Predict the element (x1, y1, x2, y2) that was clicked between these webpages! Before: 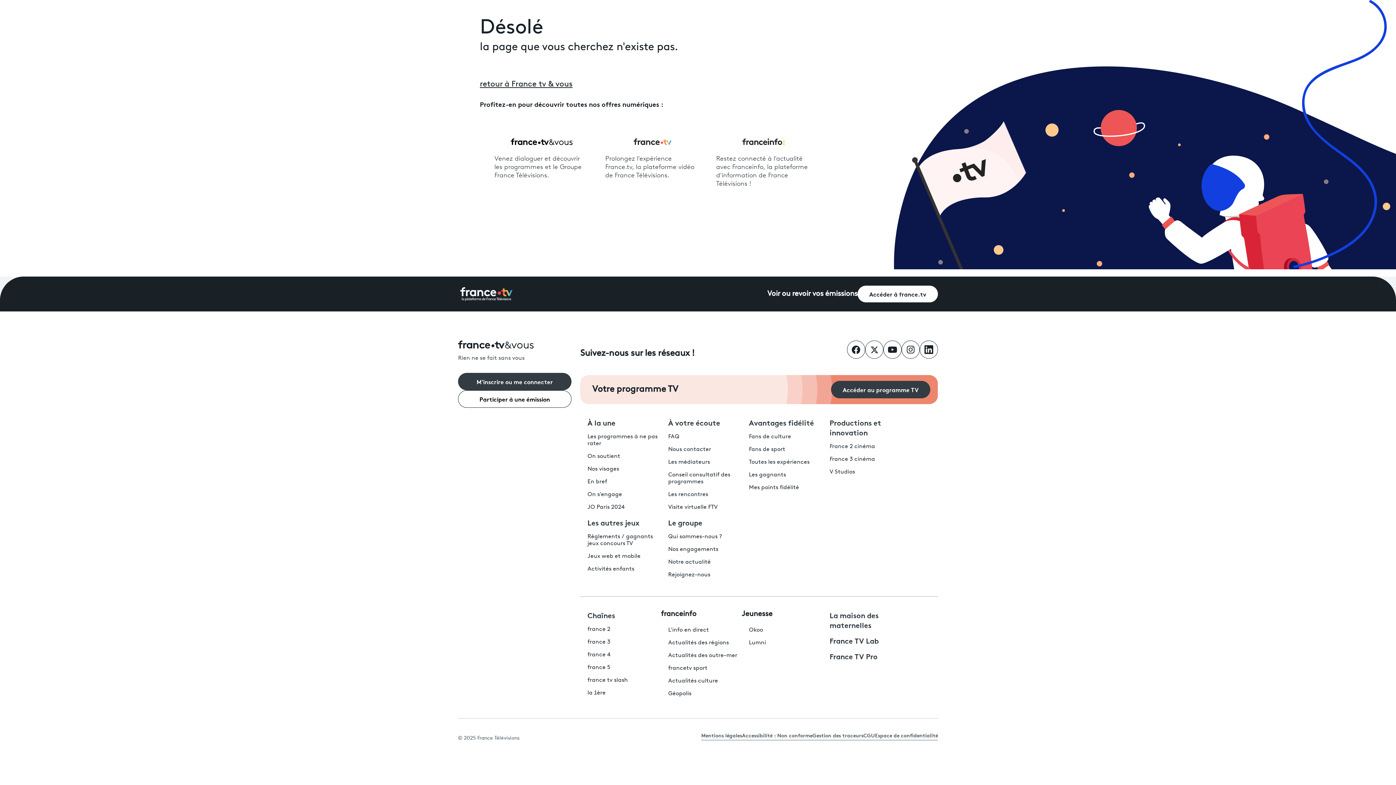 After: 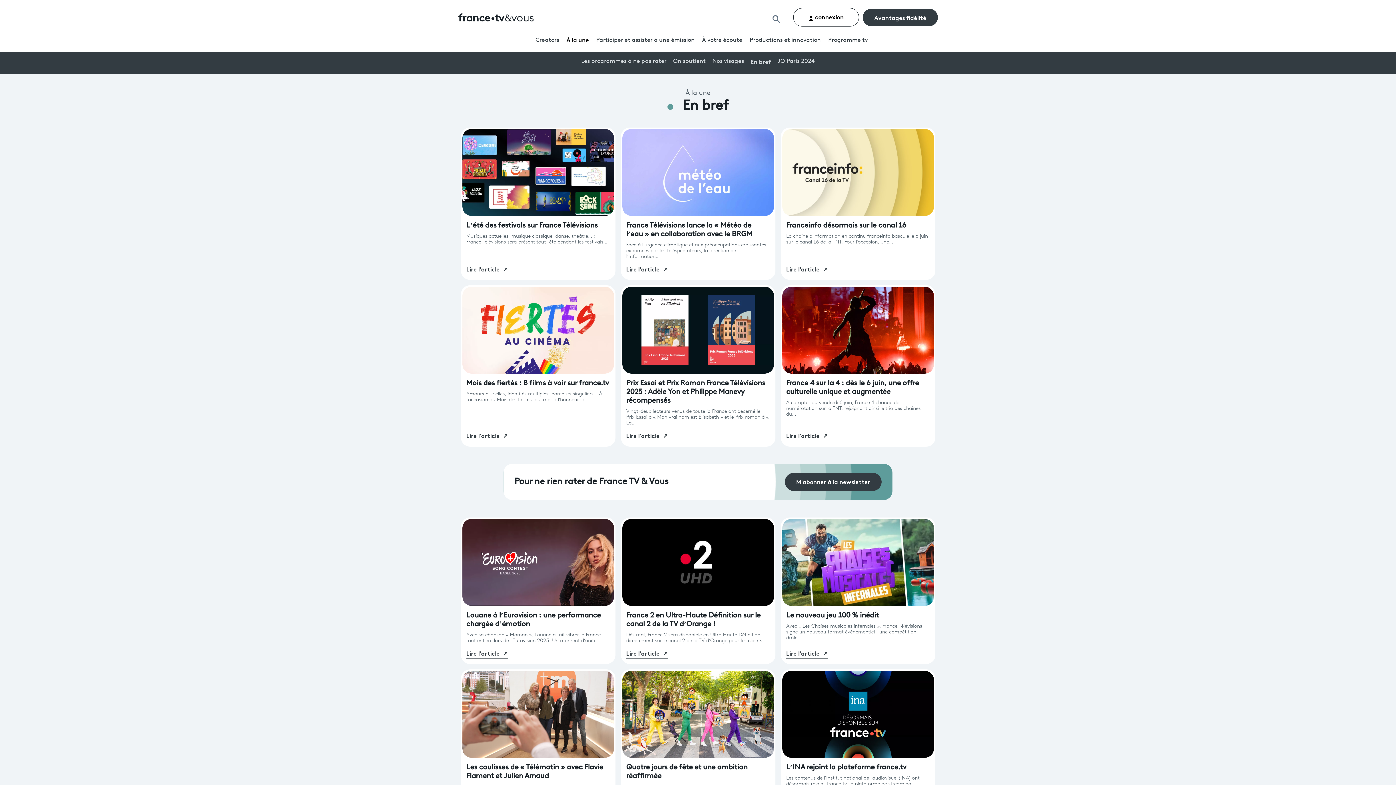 Action: label: En bref bbox: (587, 479, 607, 485)